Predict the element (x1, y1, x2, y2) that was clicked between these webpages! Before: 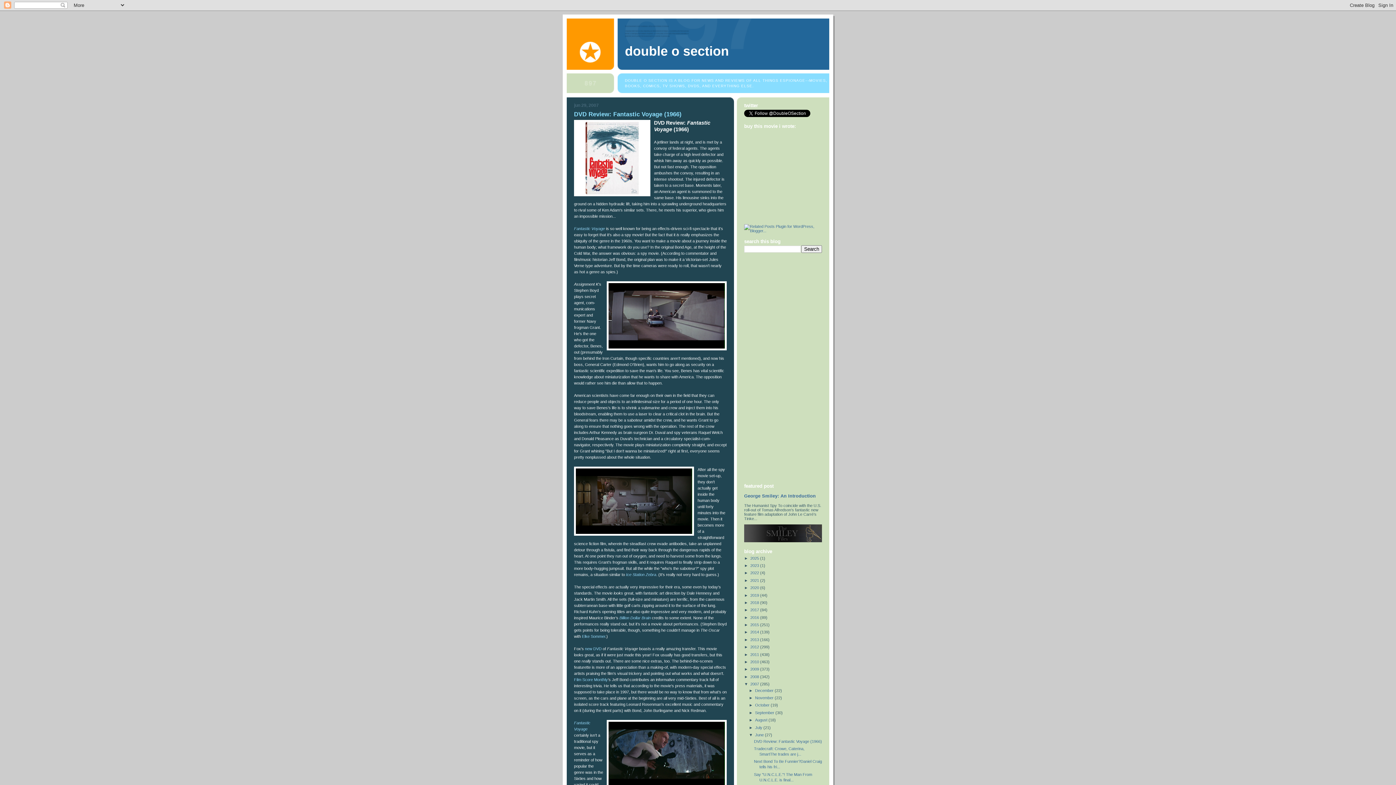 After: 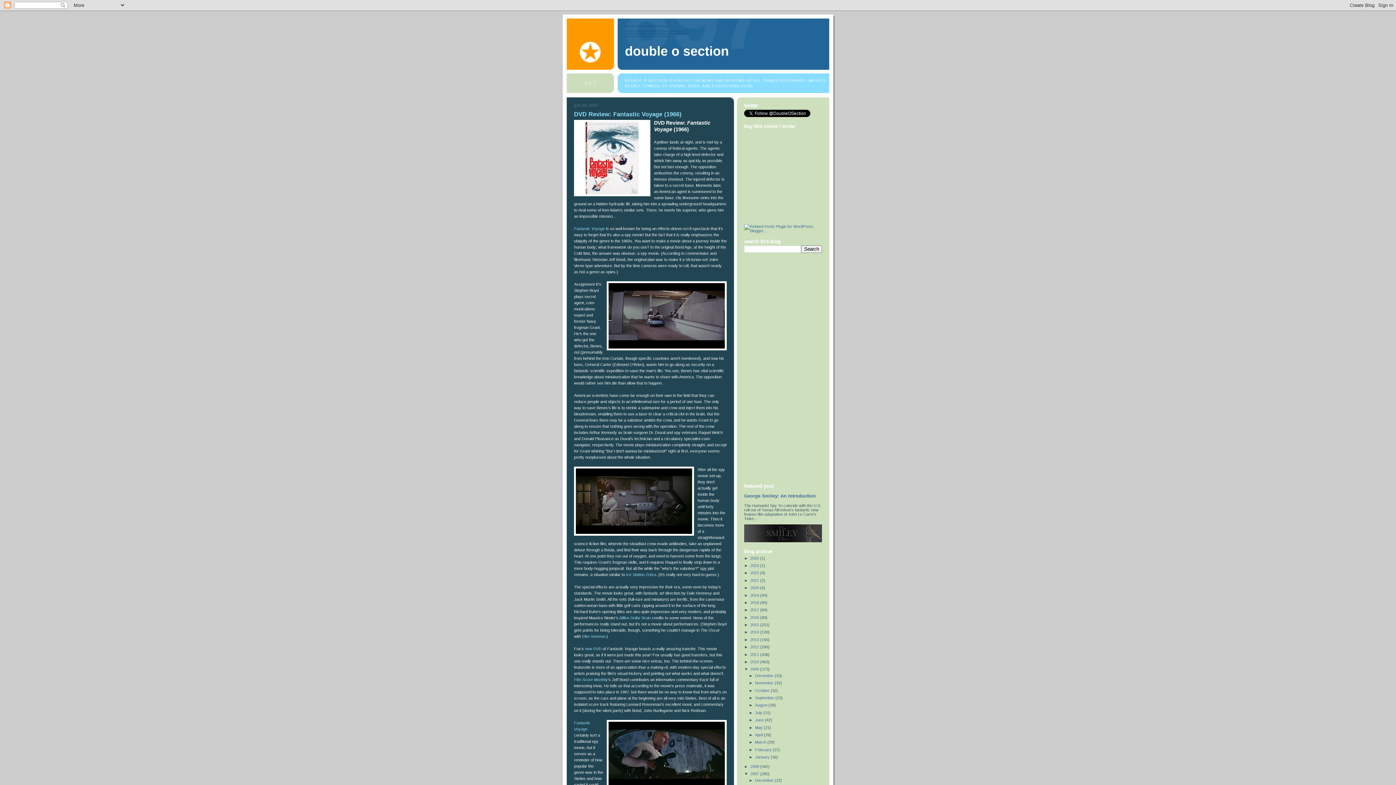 Action: bbox: (744, 667, 750, 671) label: ►  